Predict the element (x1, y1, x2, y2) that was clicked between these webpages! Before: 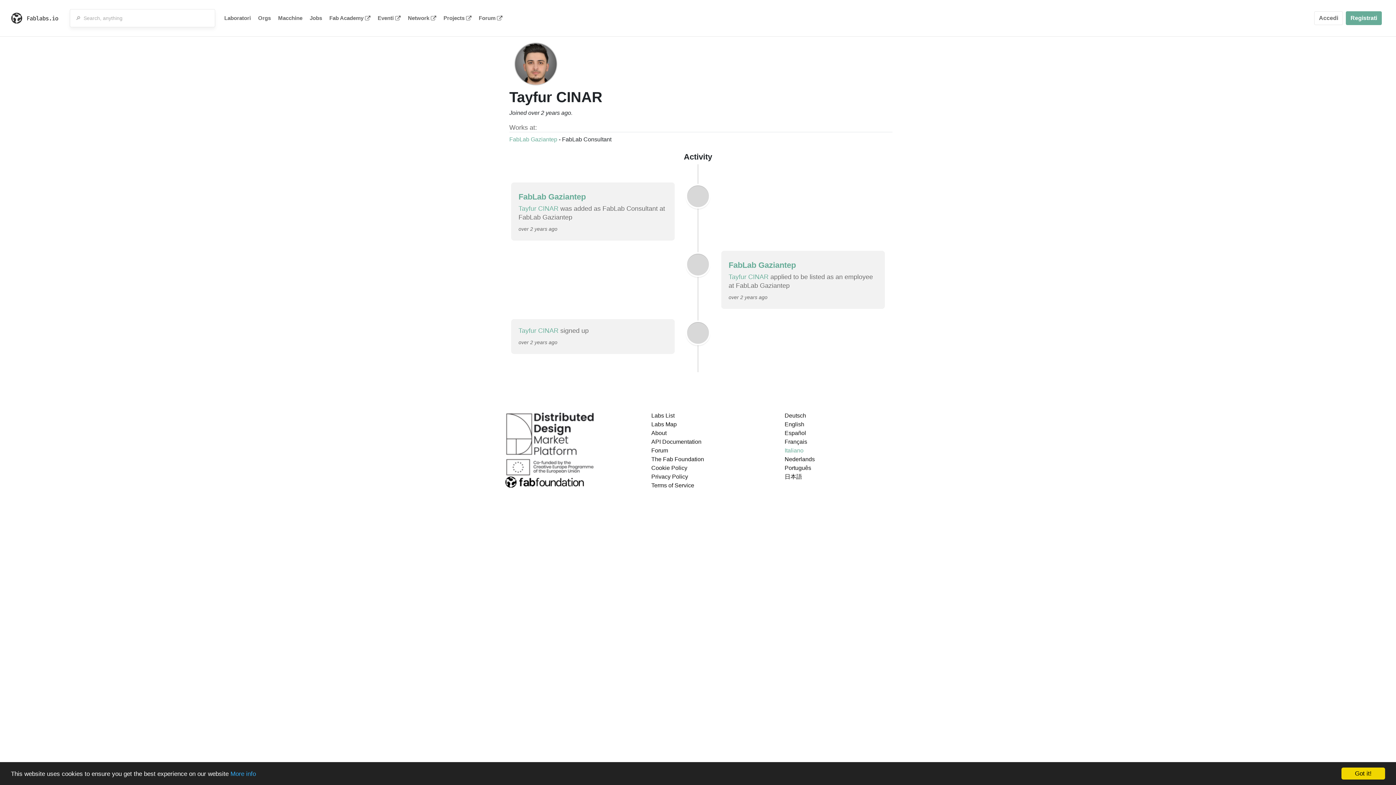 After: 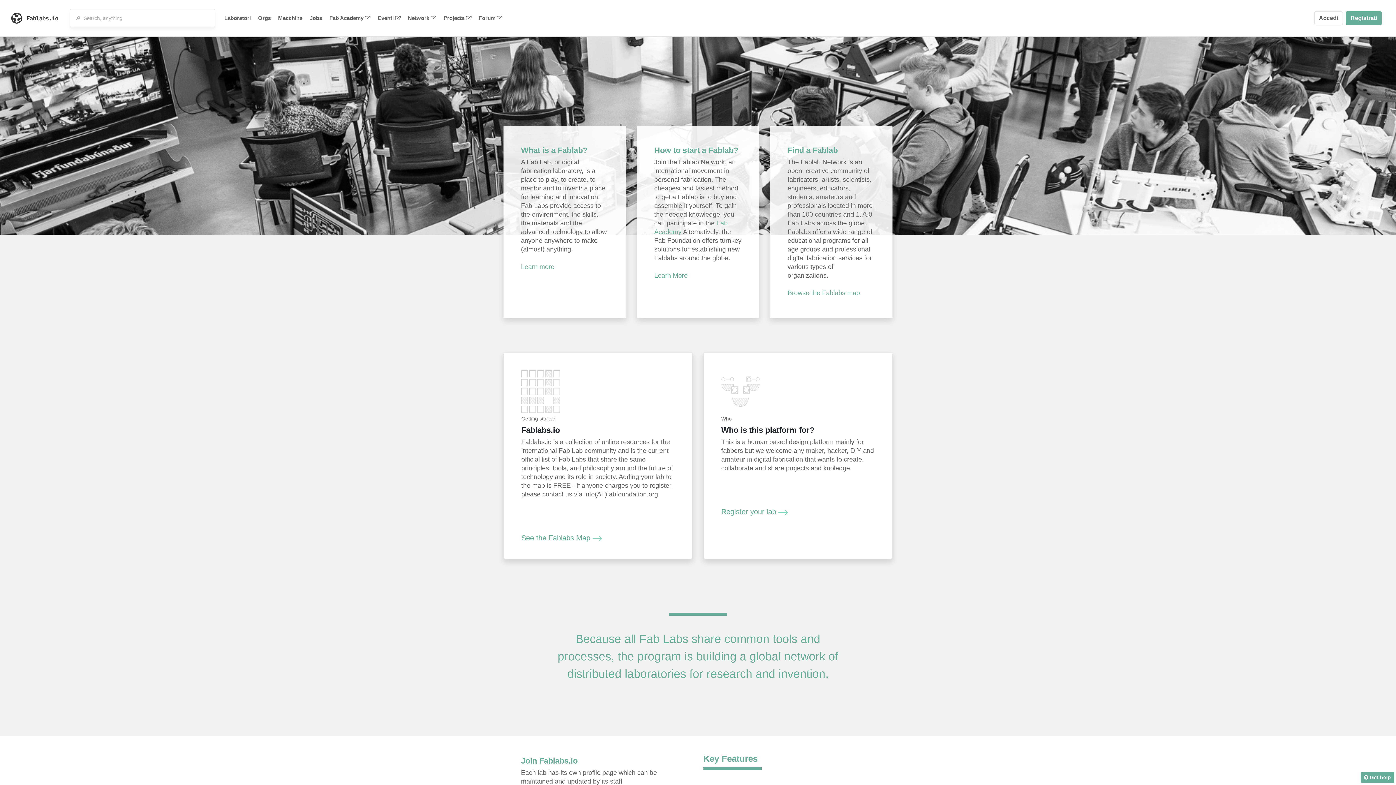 Action: bbox: (11, 3, 58, 32)